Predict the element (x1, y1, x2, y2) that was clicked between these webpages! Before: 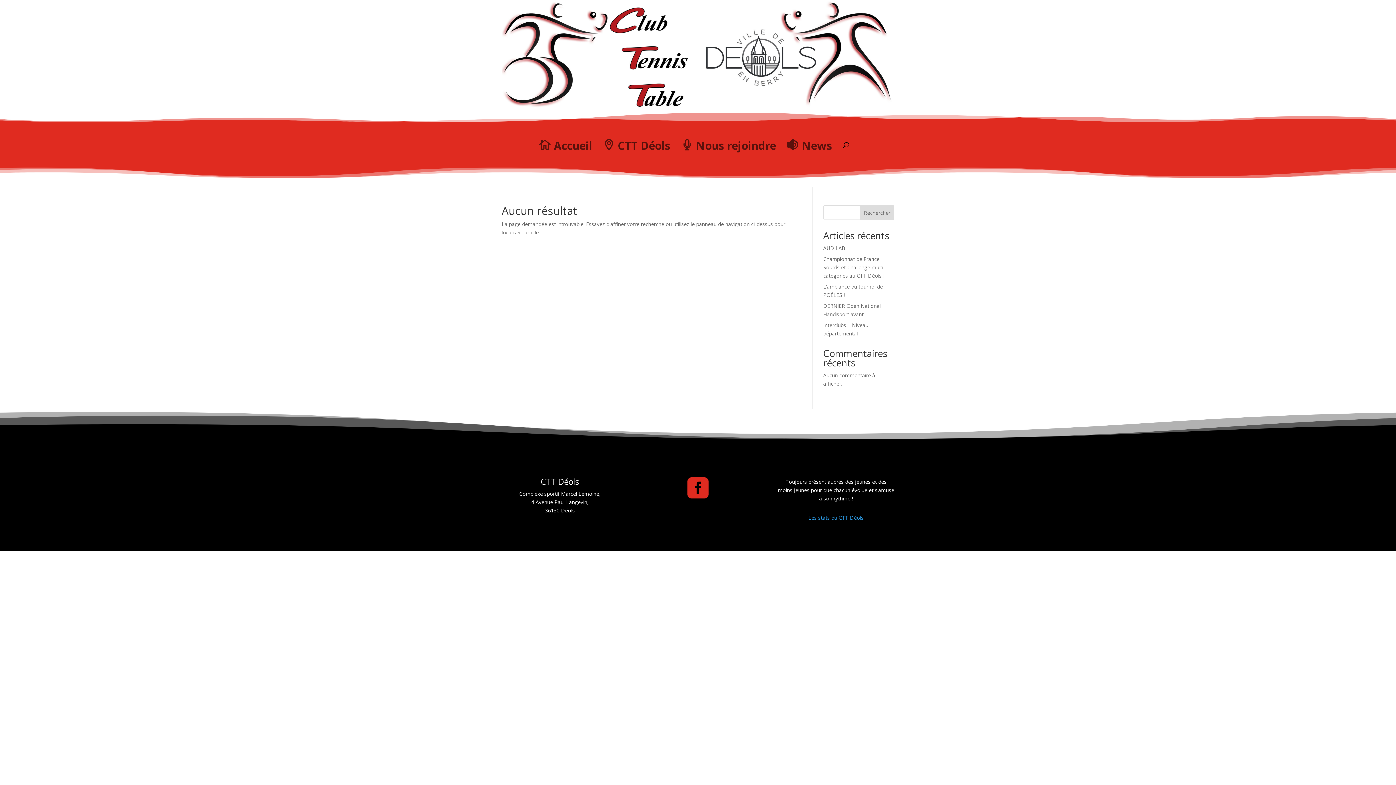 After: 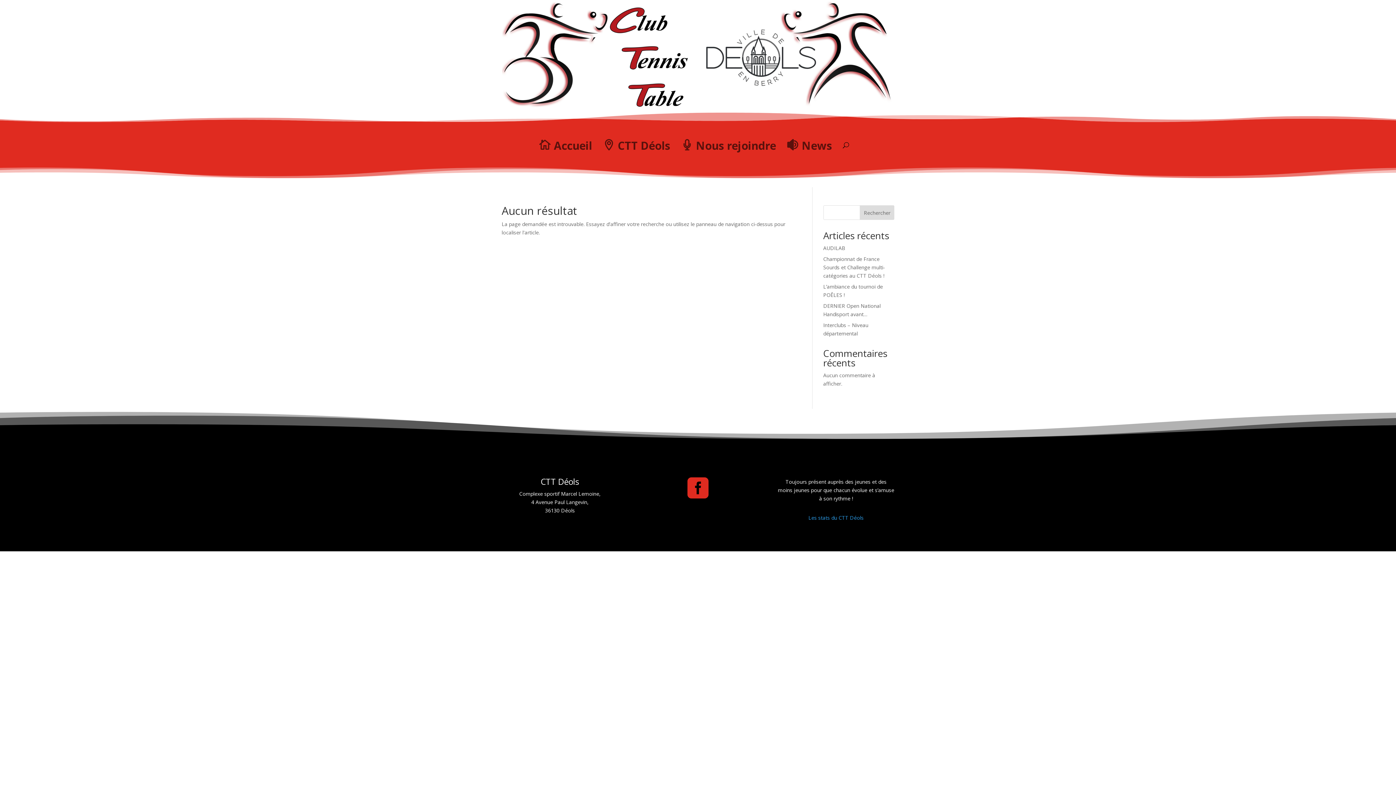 Action: label: Les stats du CTT Déols bbox: (808, 514, 863, 521)